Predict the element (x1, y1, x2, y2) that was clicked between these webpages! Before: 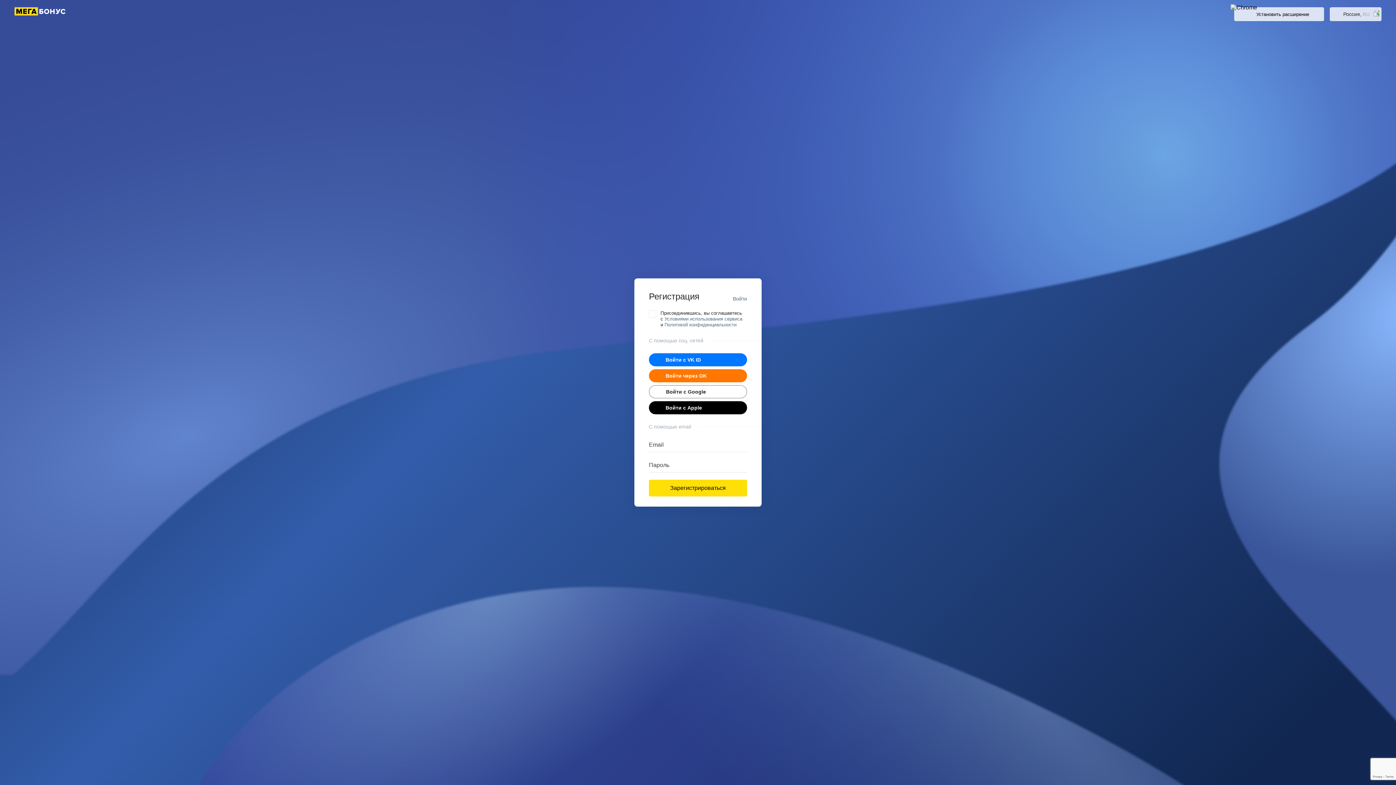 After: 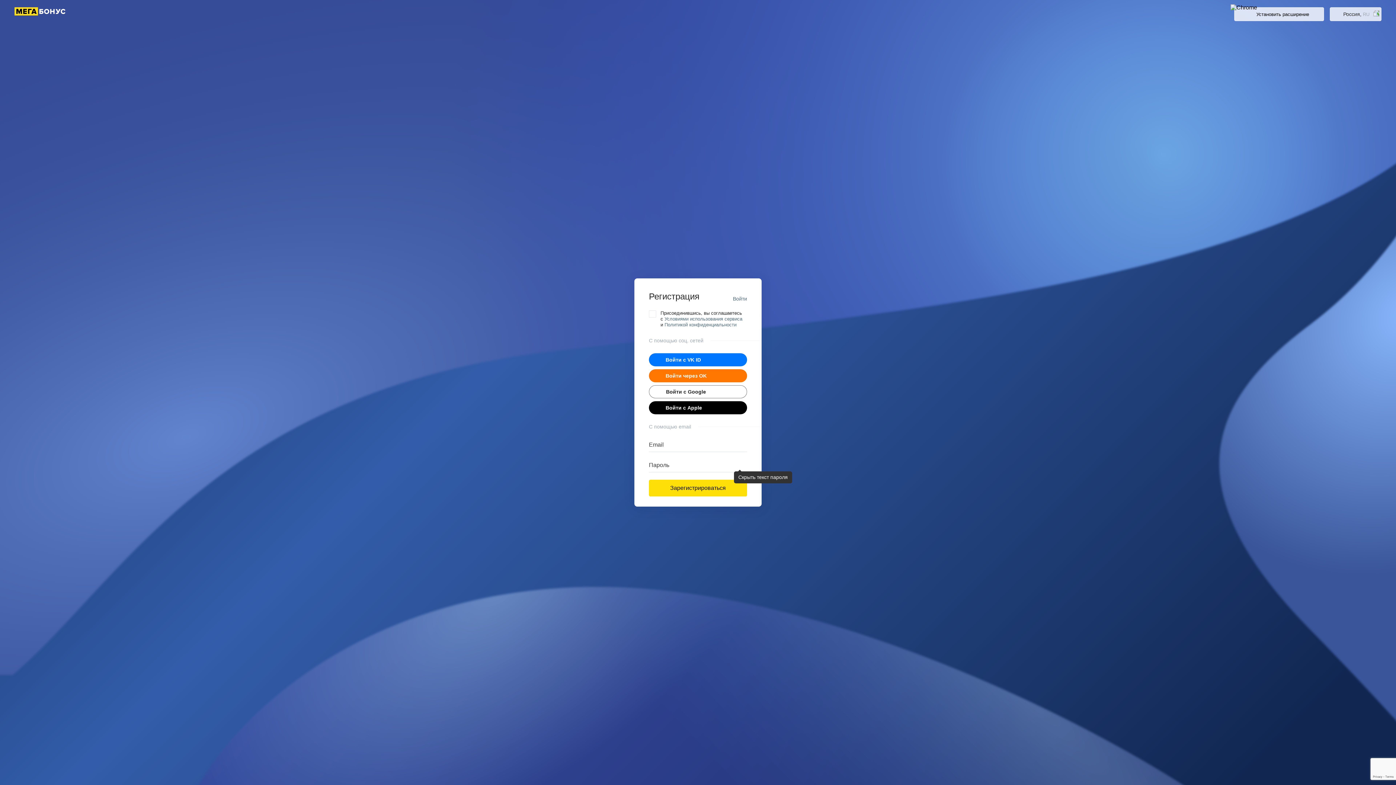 Action: bbox: (732, 458, 747, 472)